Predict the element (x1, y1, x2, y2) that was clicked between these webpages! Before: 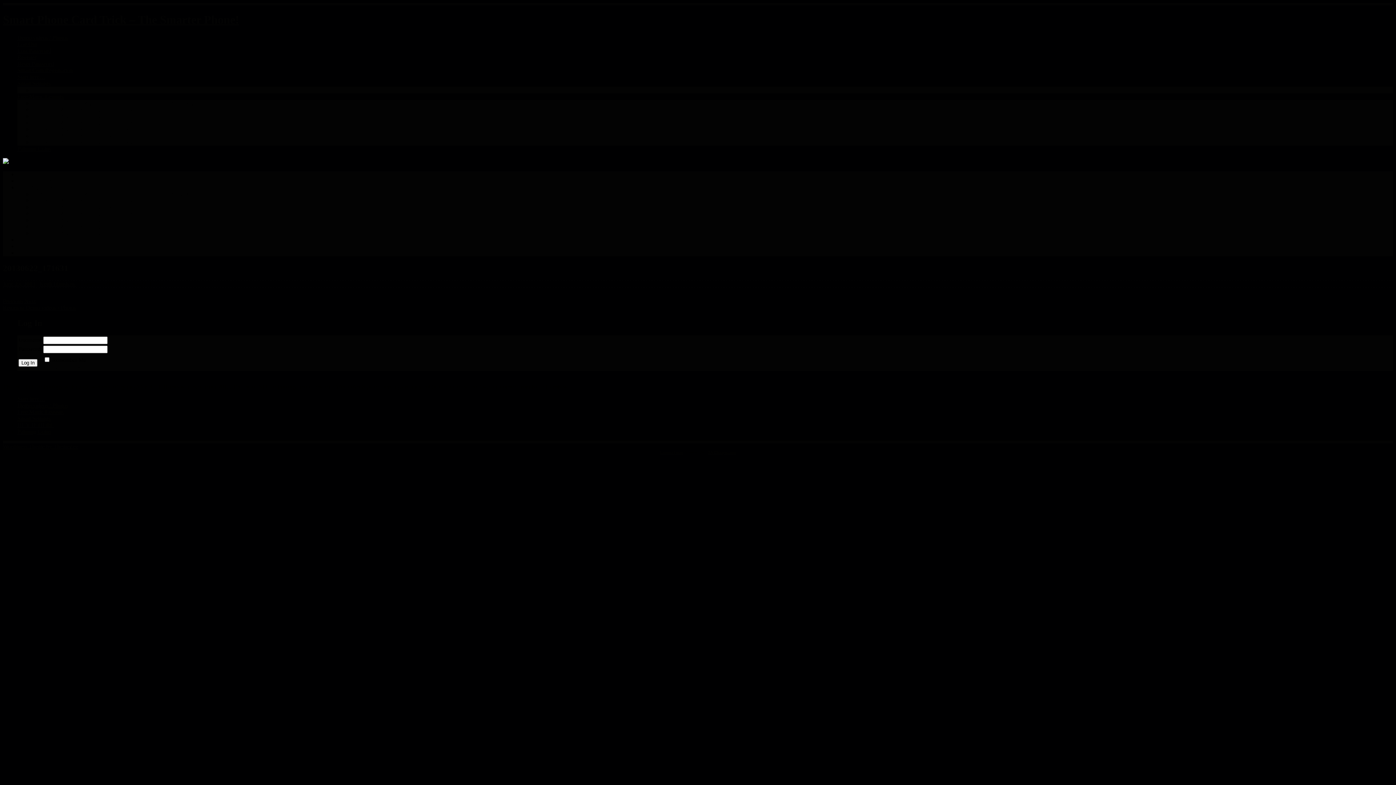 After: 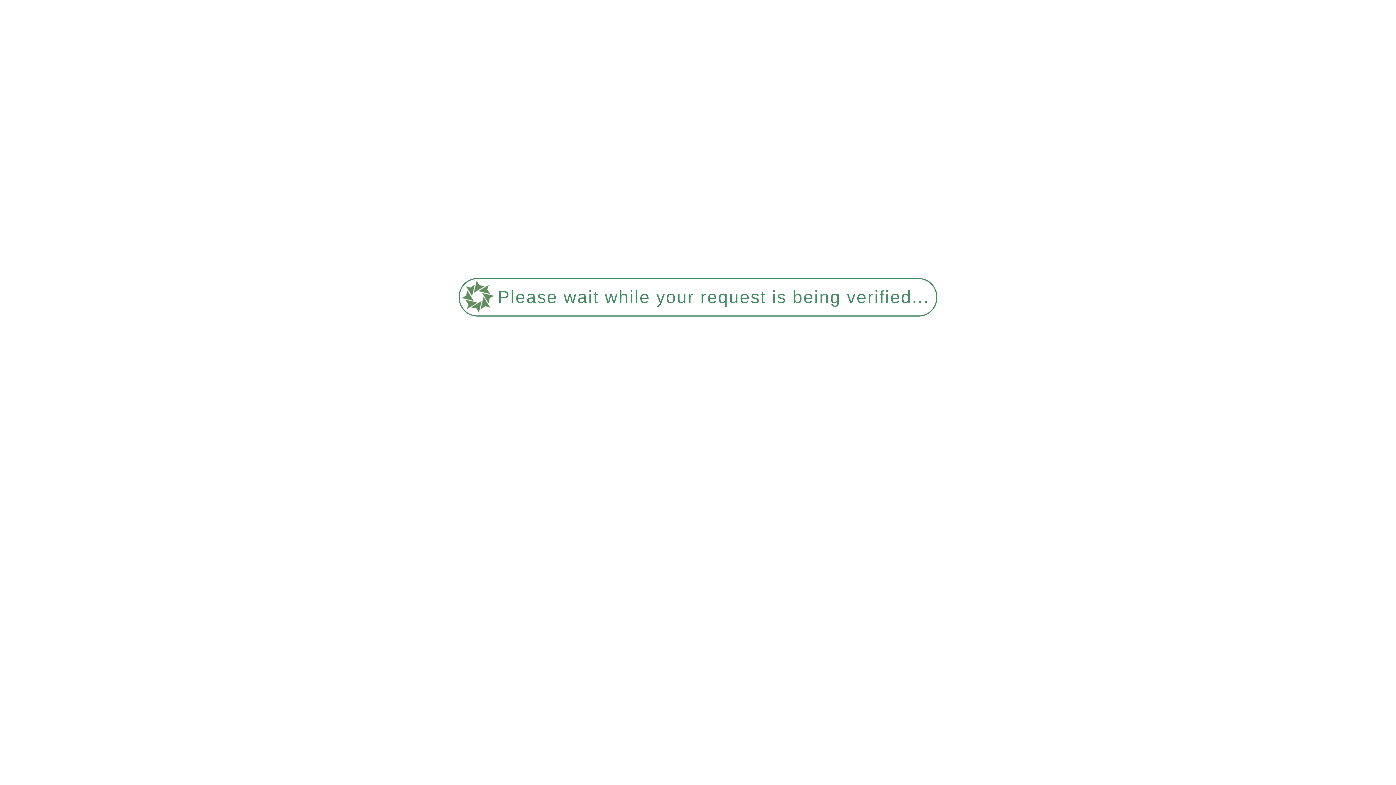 Action: bbox: (17, 428, 51, 434) label: Palming Coins